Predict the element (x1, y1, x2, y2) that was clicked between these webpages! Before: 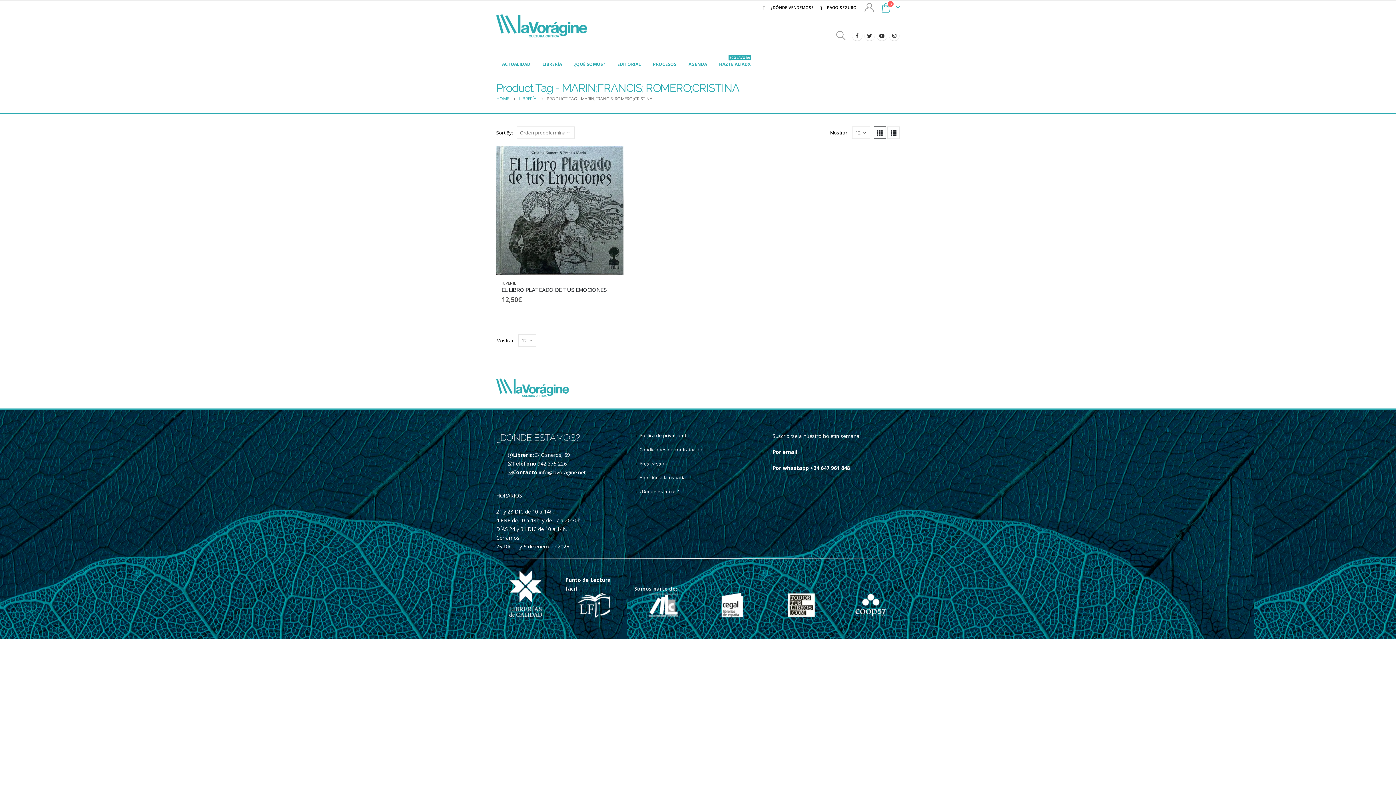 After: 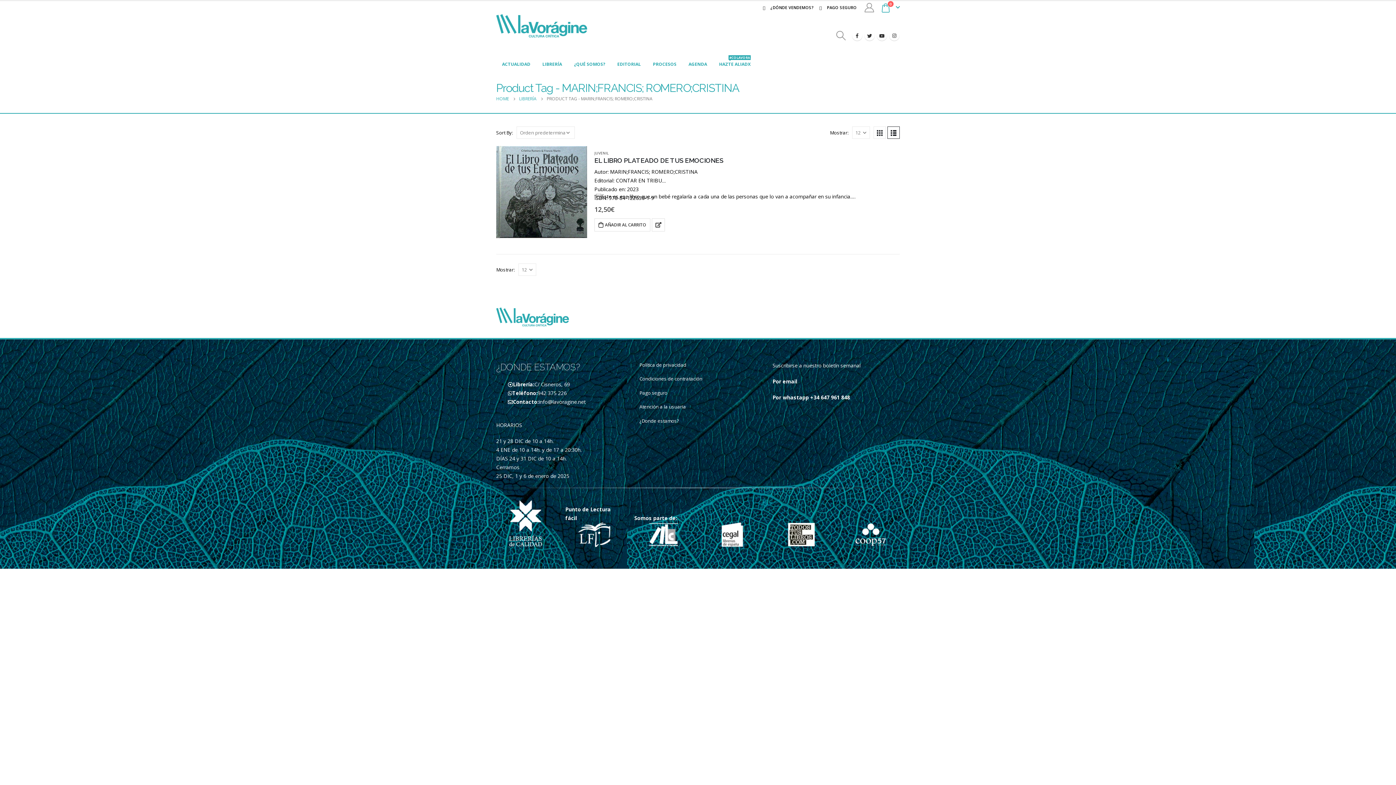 Action: bbox: (887, 126, 900, 138)